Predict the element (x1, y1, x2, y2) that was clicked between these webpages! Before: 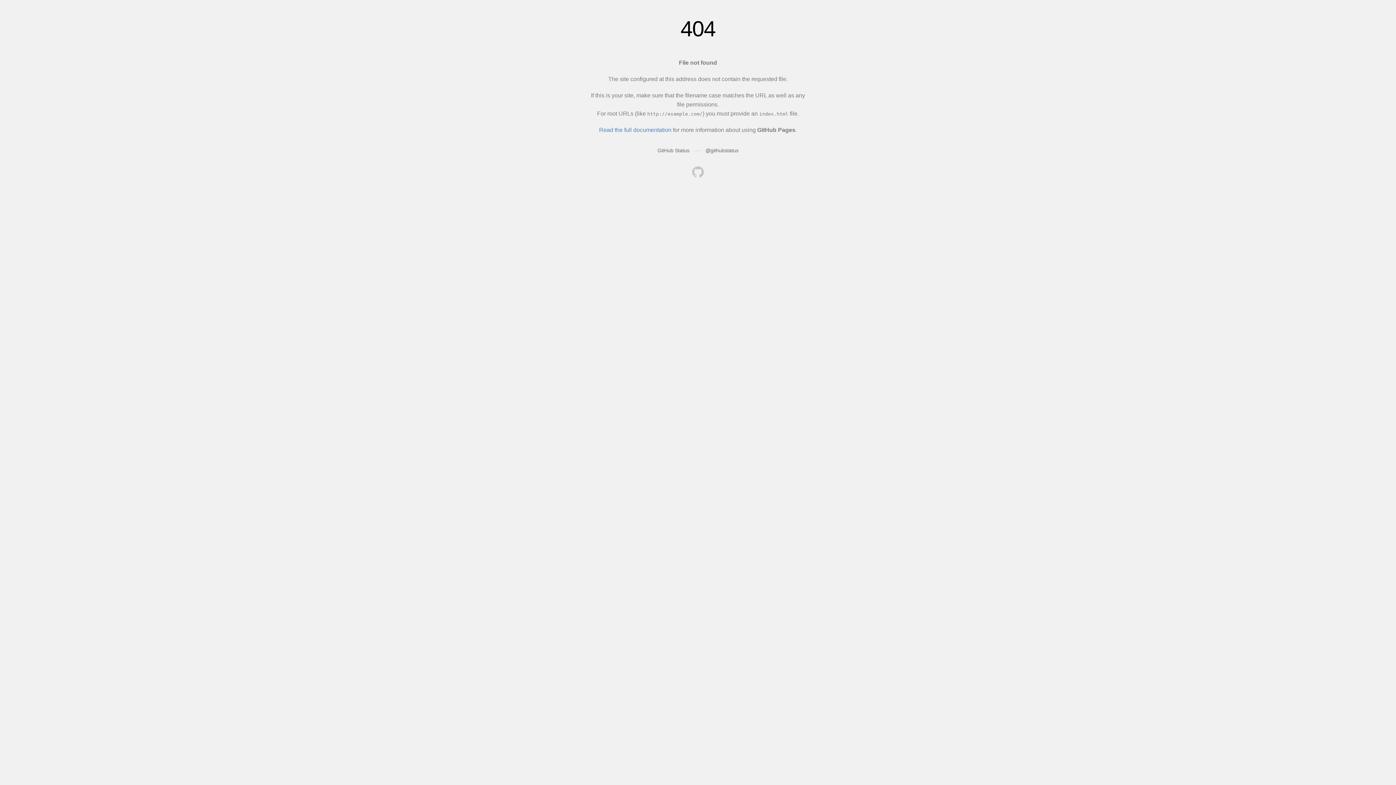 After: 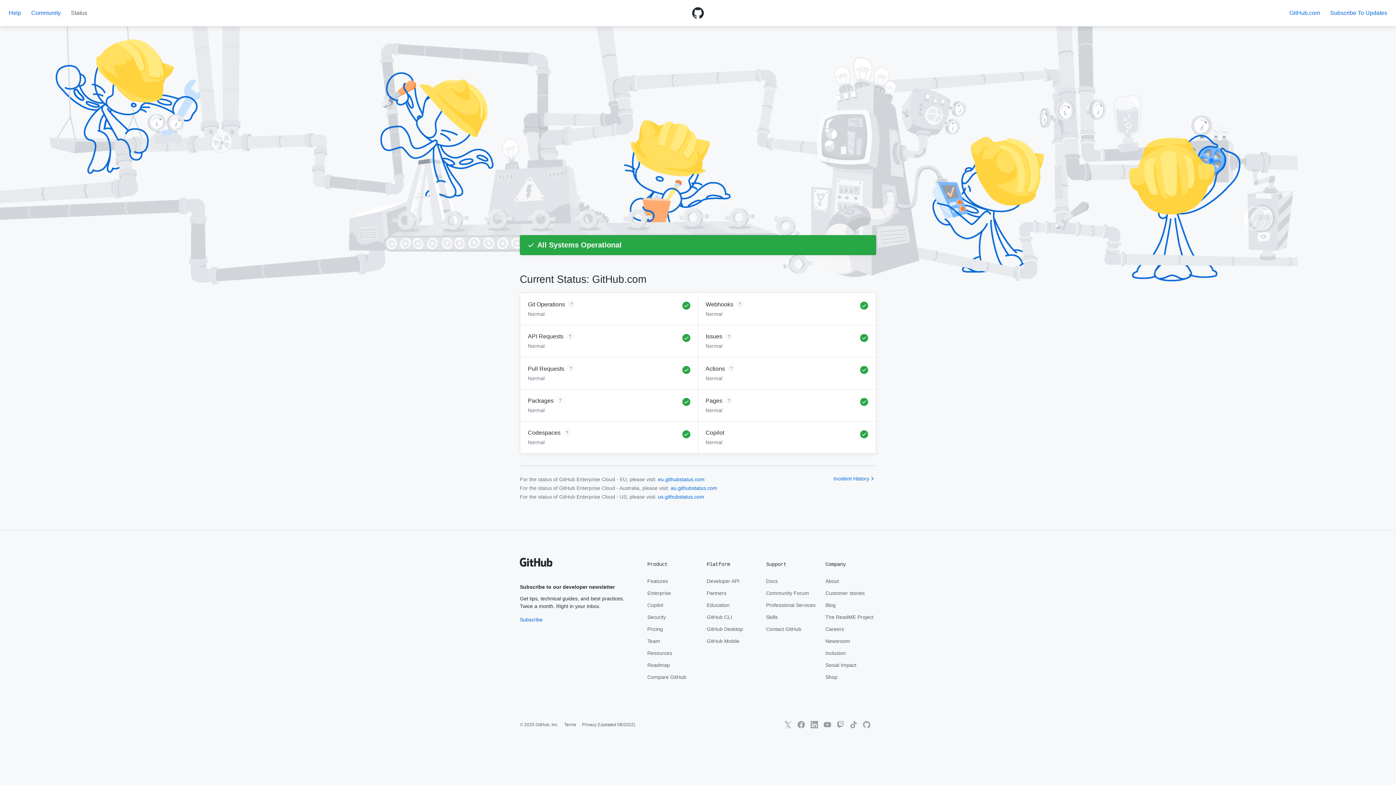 Action: label: GitHub Status bbox: (657, 147, 689, 153)